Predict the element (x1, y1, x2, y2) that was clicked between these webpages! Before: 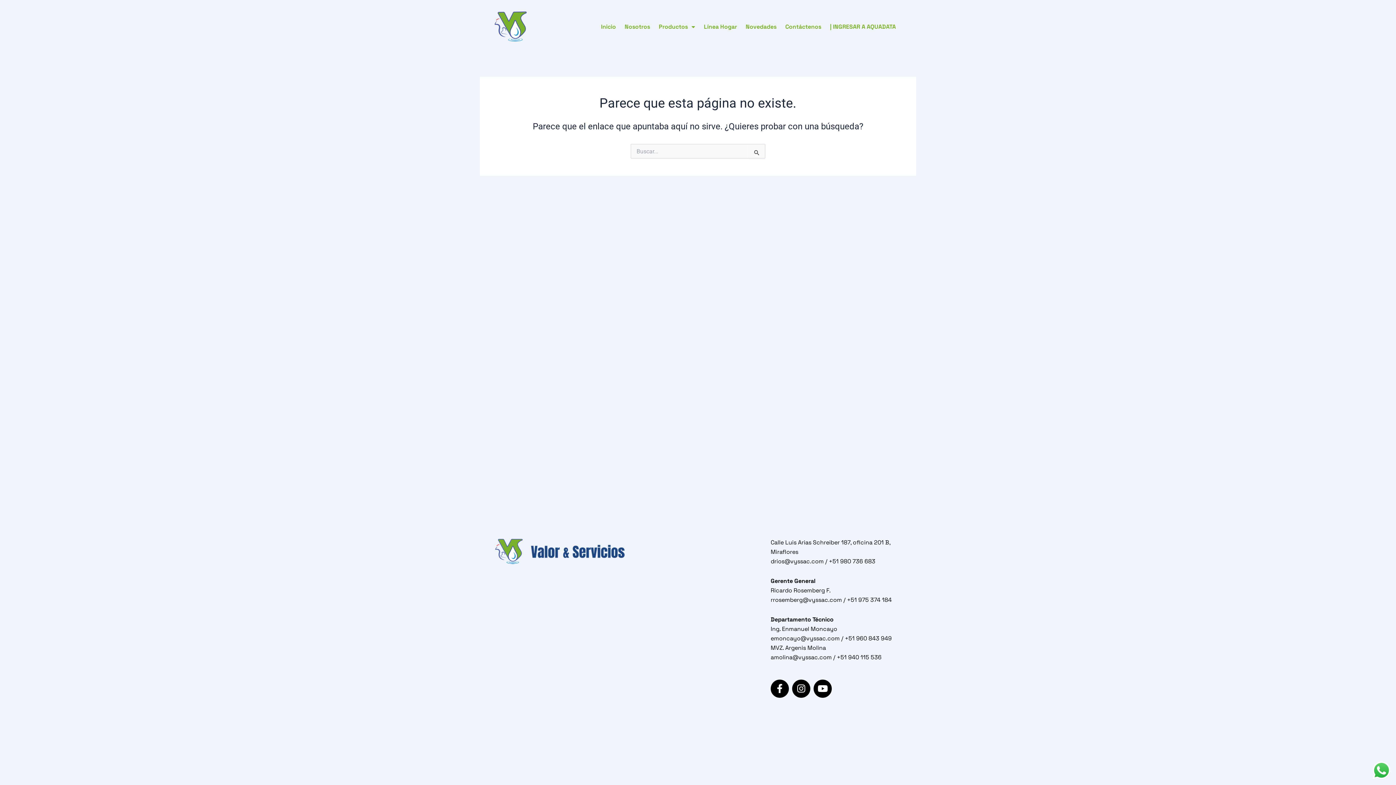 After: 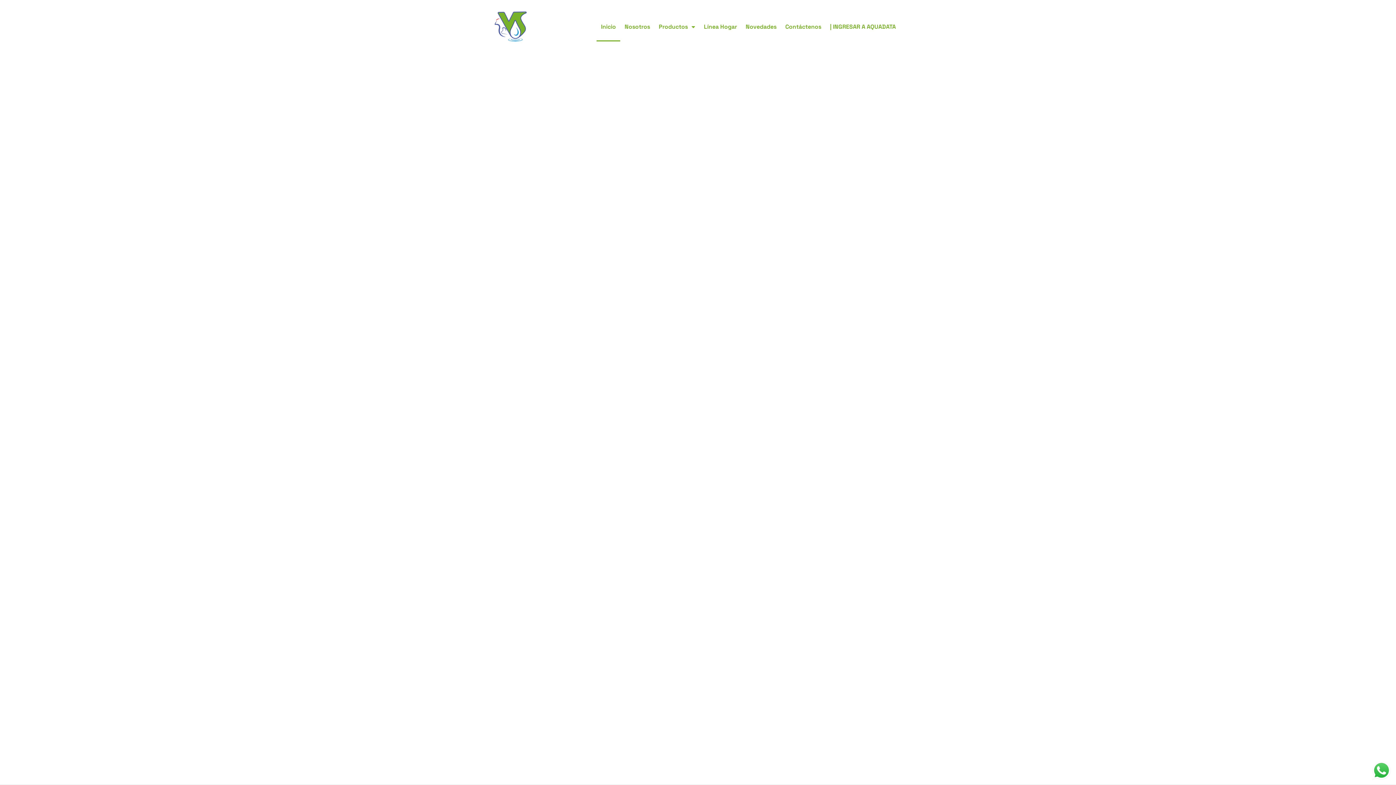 Action: bbox: (494, 11, 548, 42)